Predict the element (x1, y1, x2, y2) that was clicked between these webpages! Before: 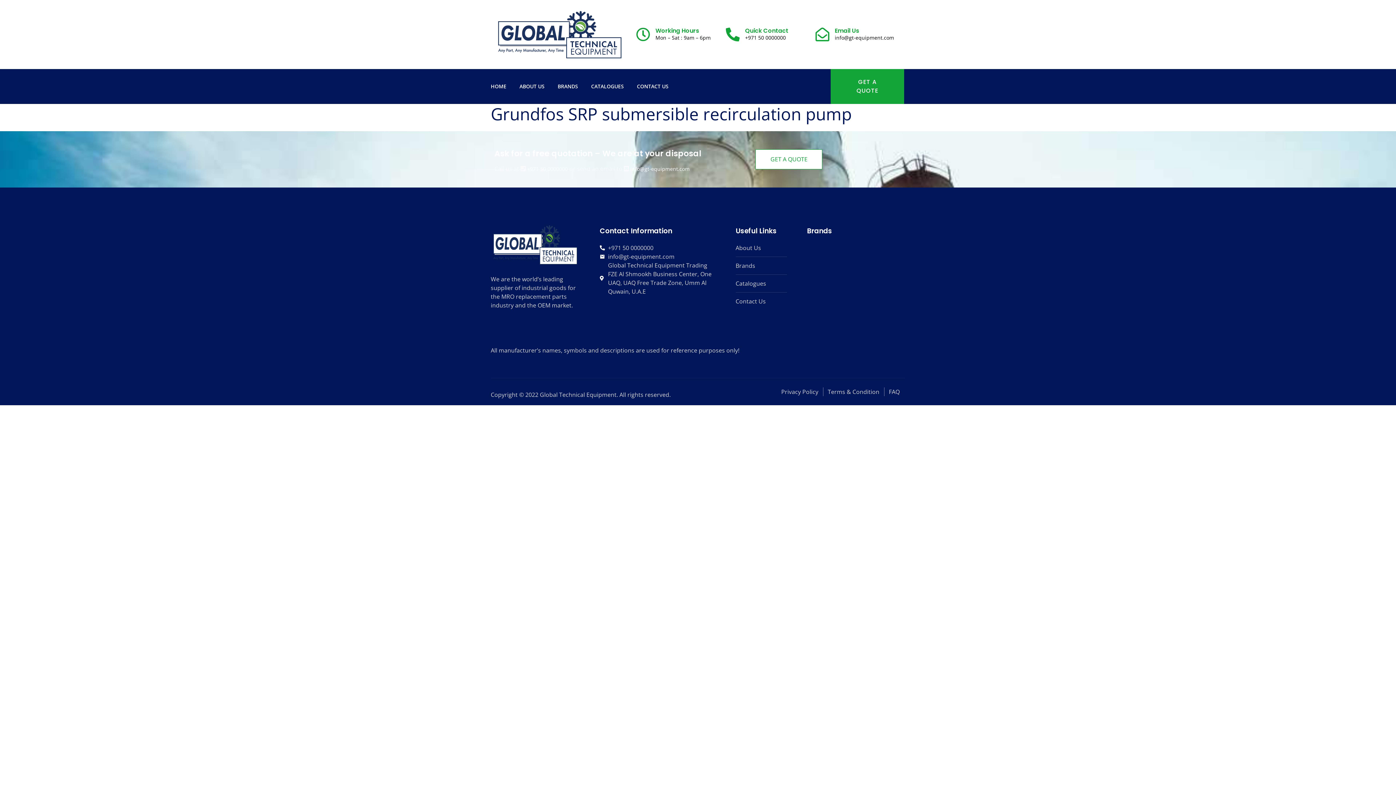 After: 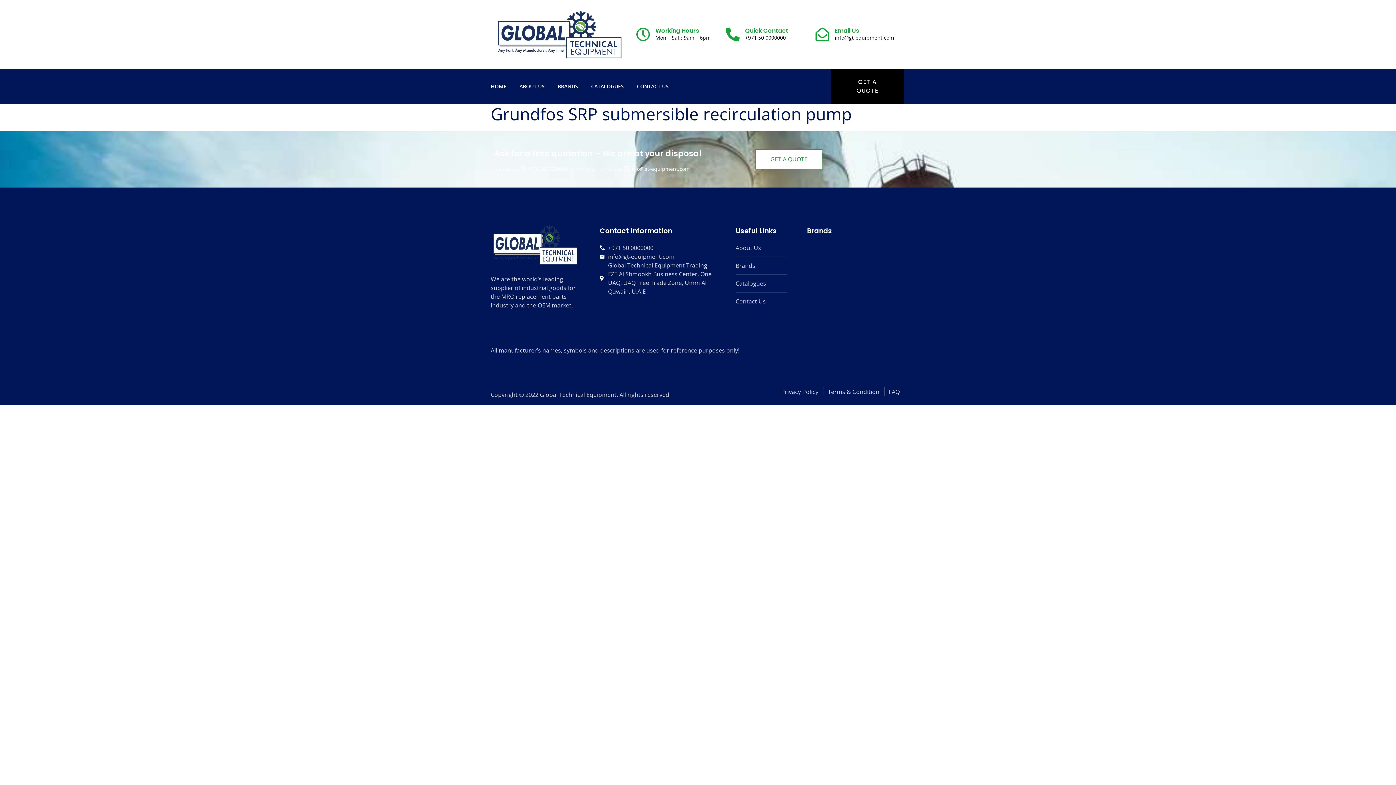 Action: label: GET A QUOTE bbox: (830, 69, 904, 104)